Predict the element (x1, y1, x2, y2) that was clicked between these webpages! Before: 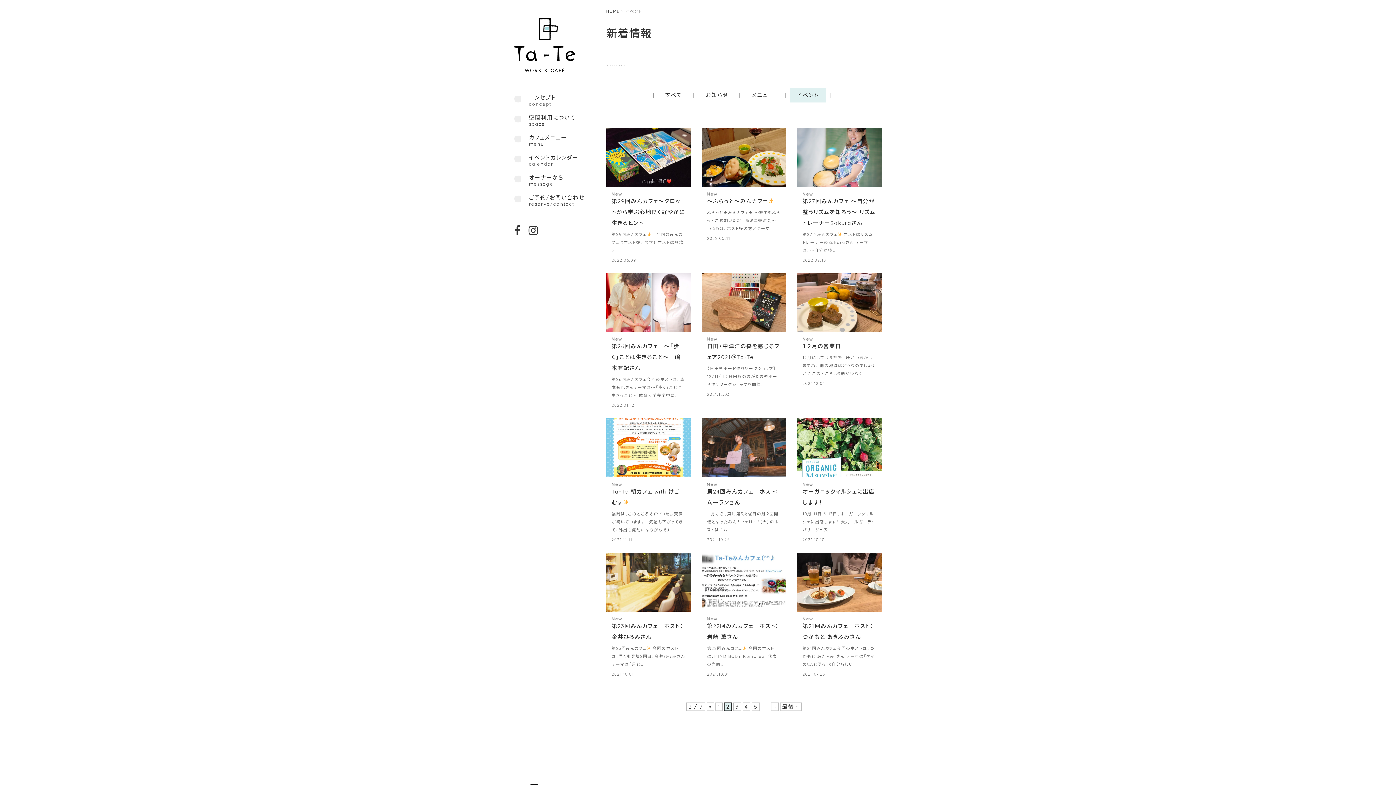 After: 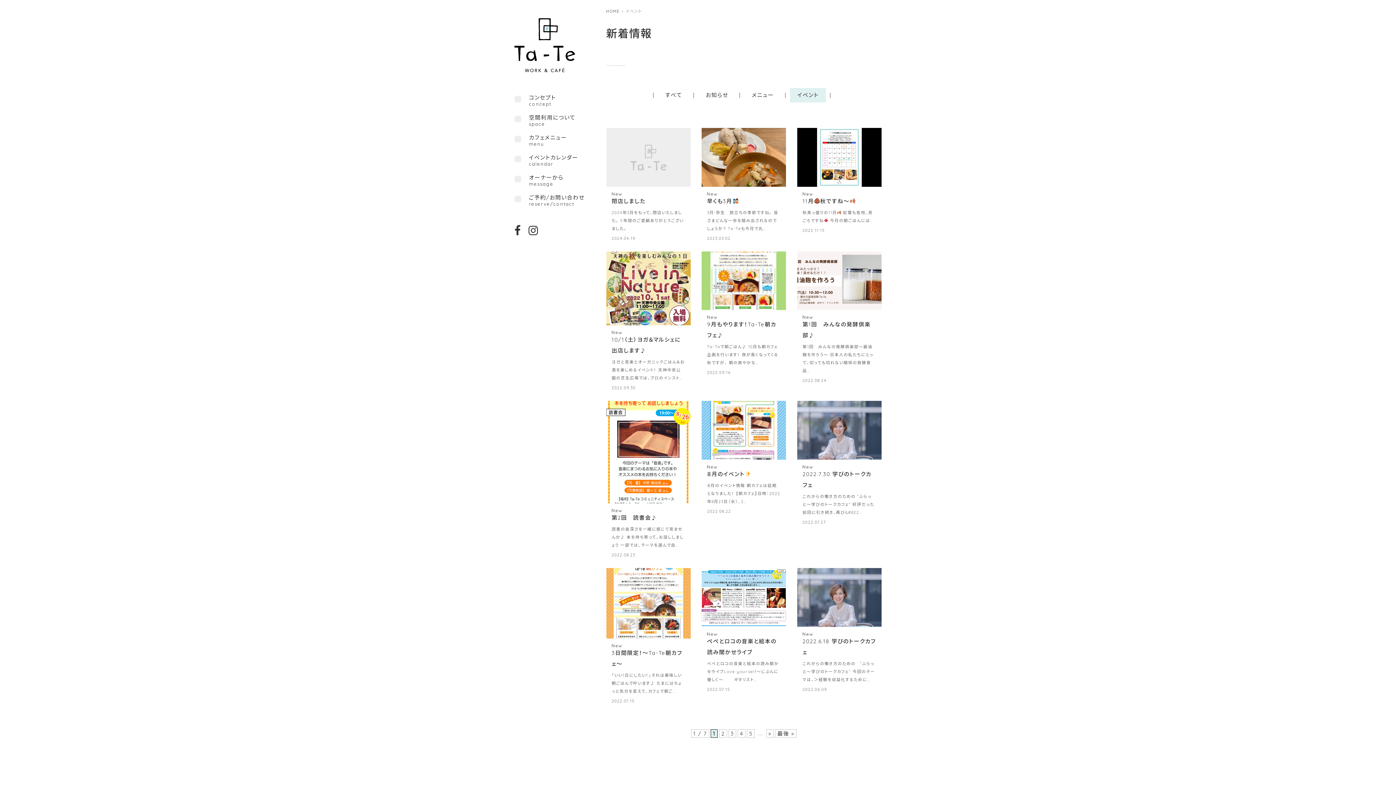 Action: label: 1 bbox: (715, 702, 722, 711)